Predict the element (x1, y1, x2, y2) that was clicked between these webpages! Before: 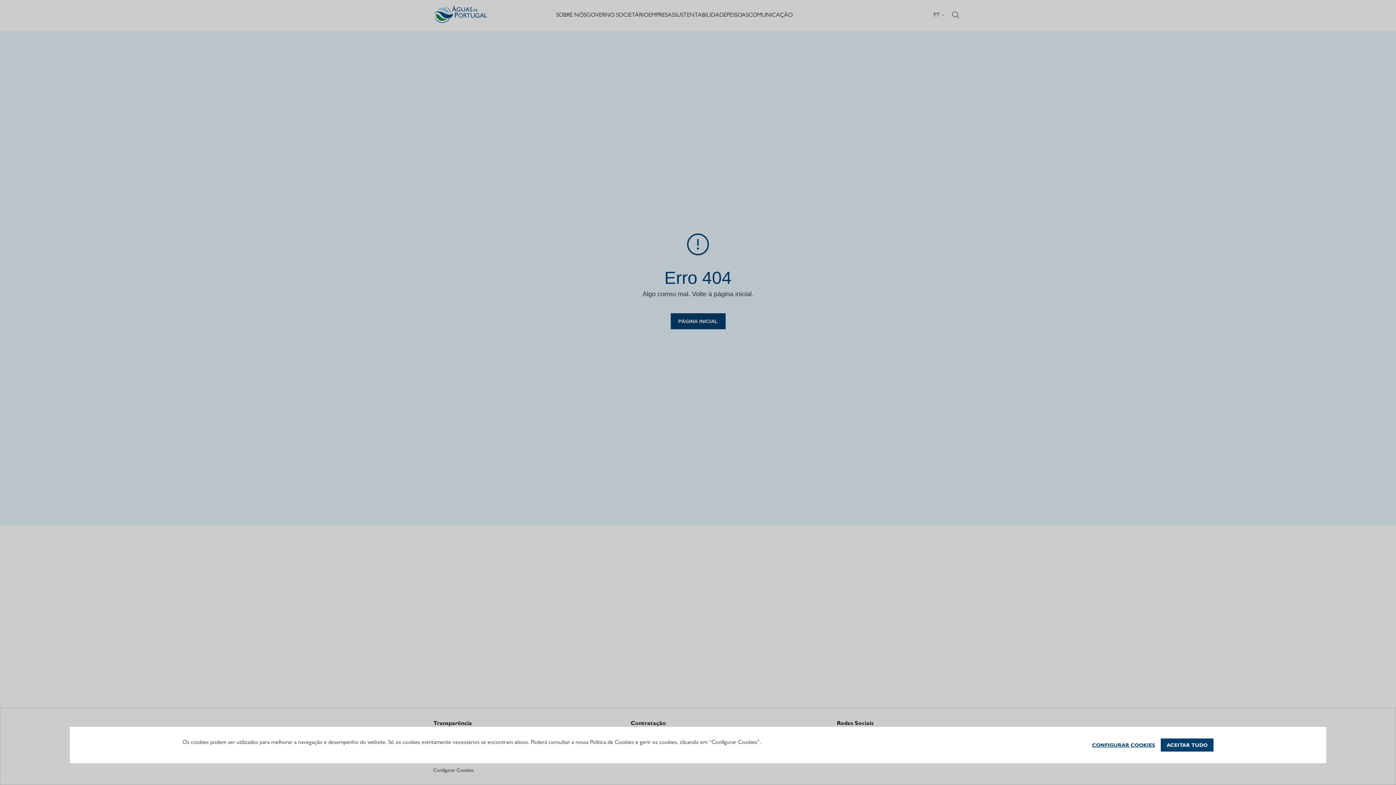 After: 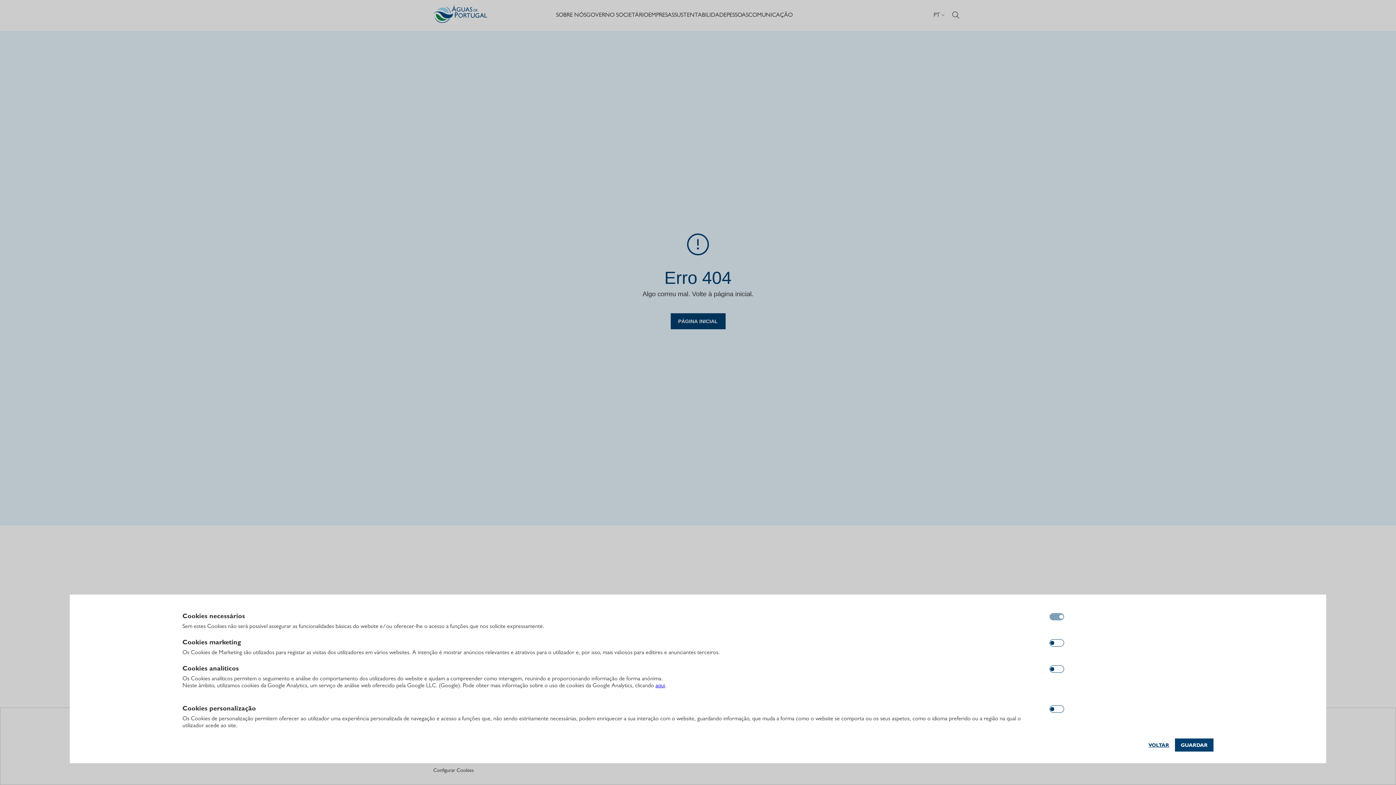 Action: label: Configurar cookies bbox: (1086, 738, 1161, 752)